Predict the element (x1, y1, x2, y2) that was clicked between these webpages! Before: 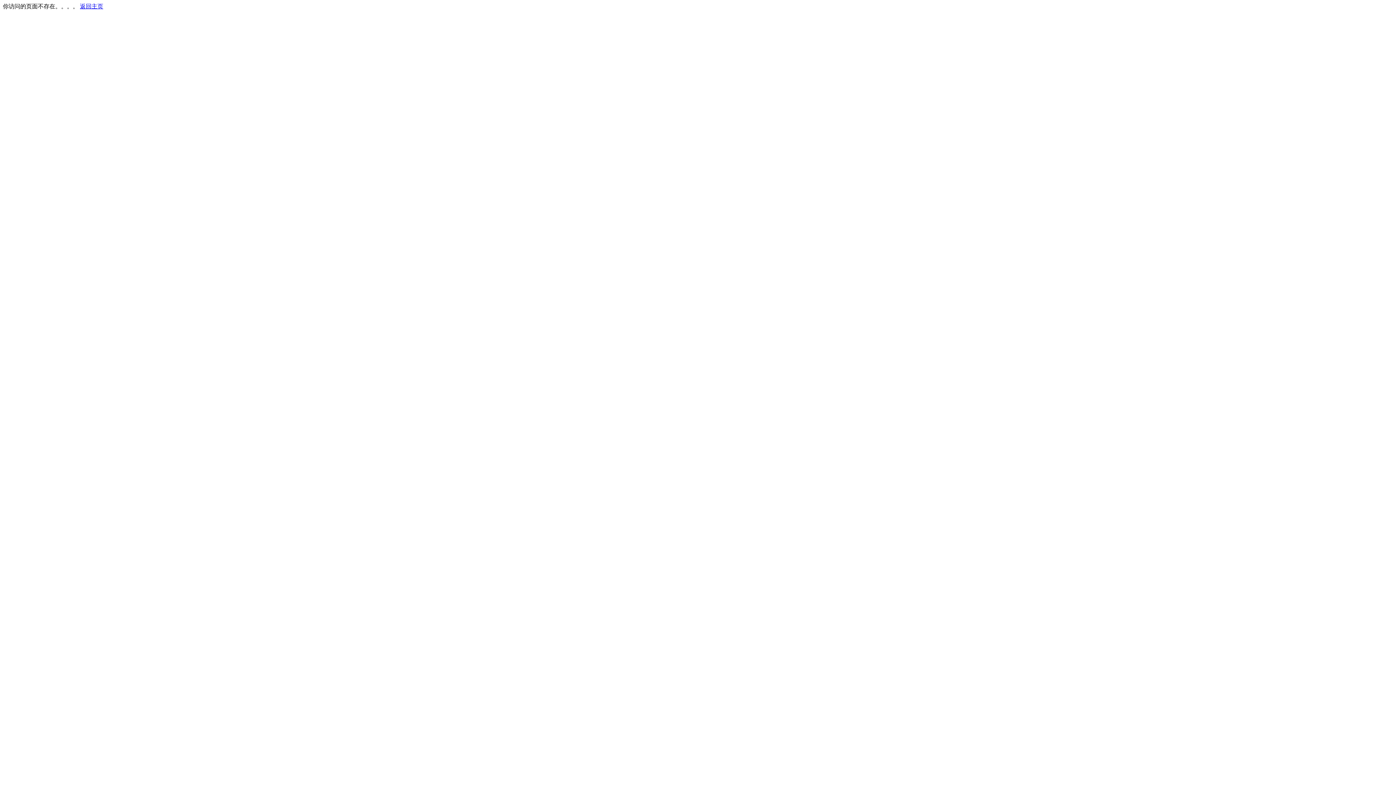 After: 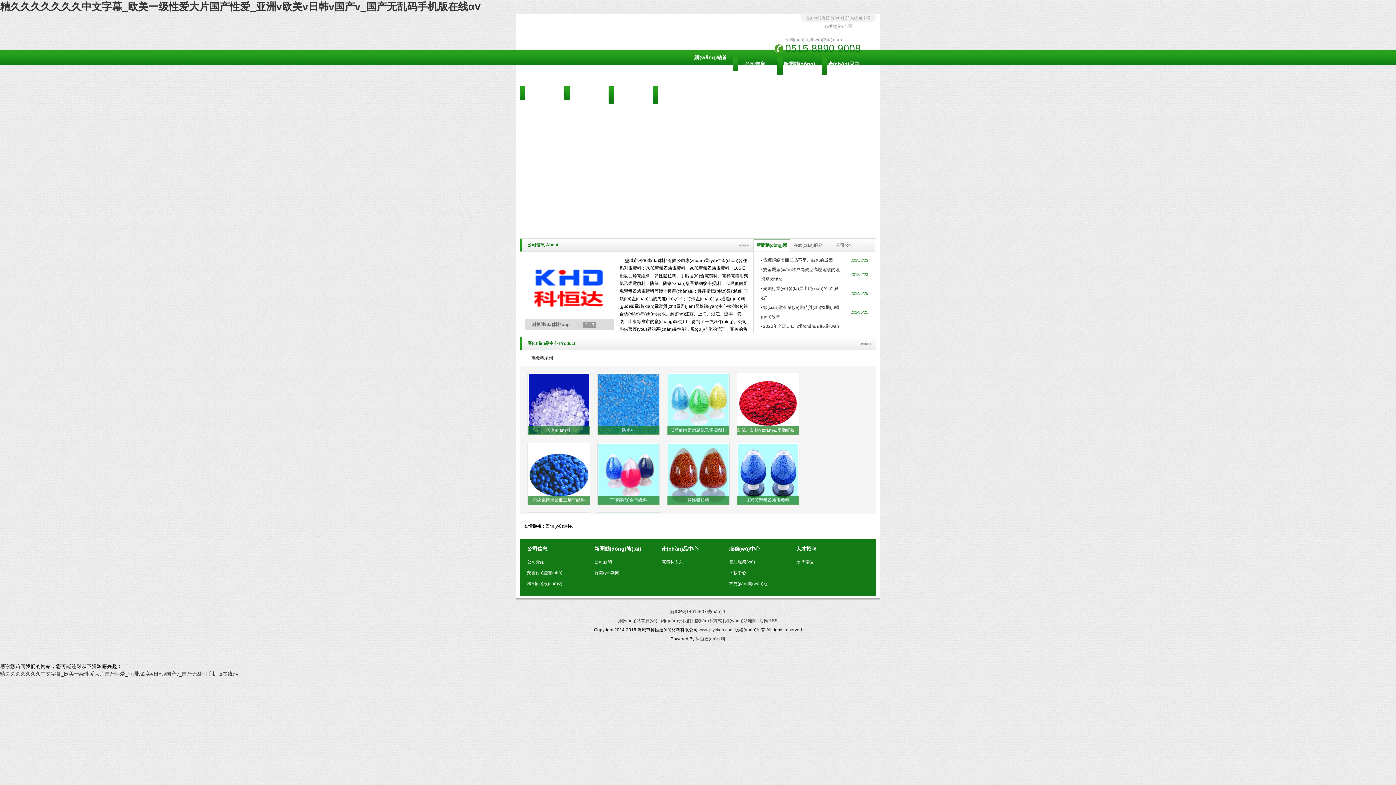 Action: bbox: (80, 3, 103, 9) label: 返回主页